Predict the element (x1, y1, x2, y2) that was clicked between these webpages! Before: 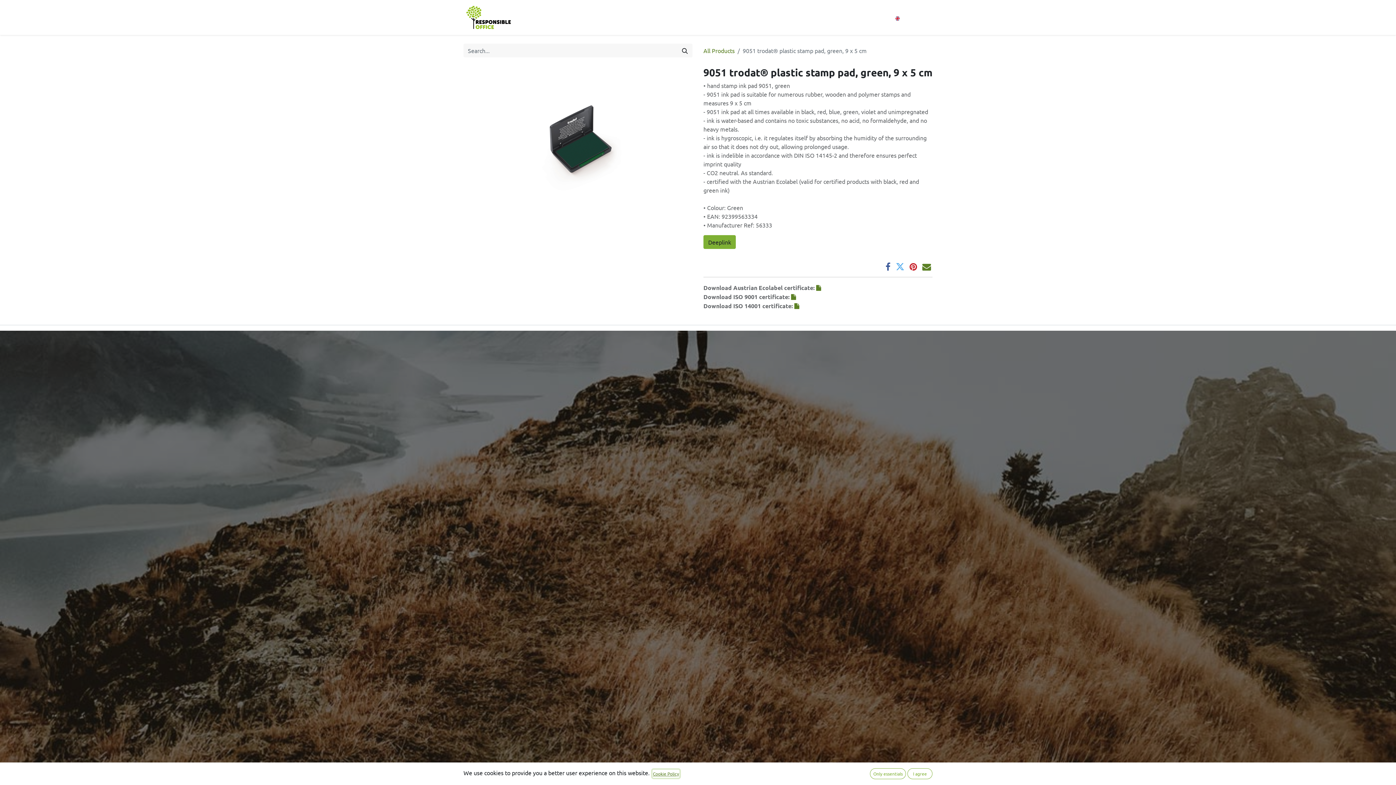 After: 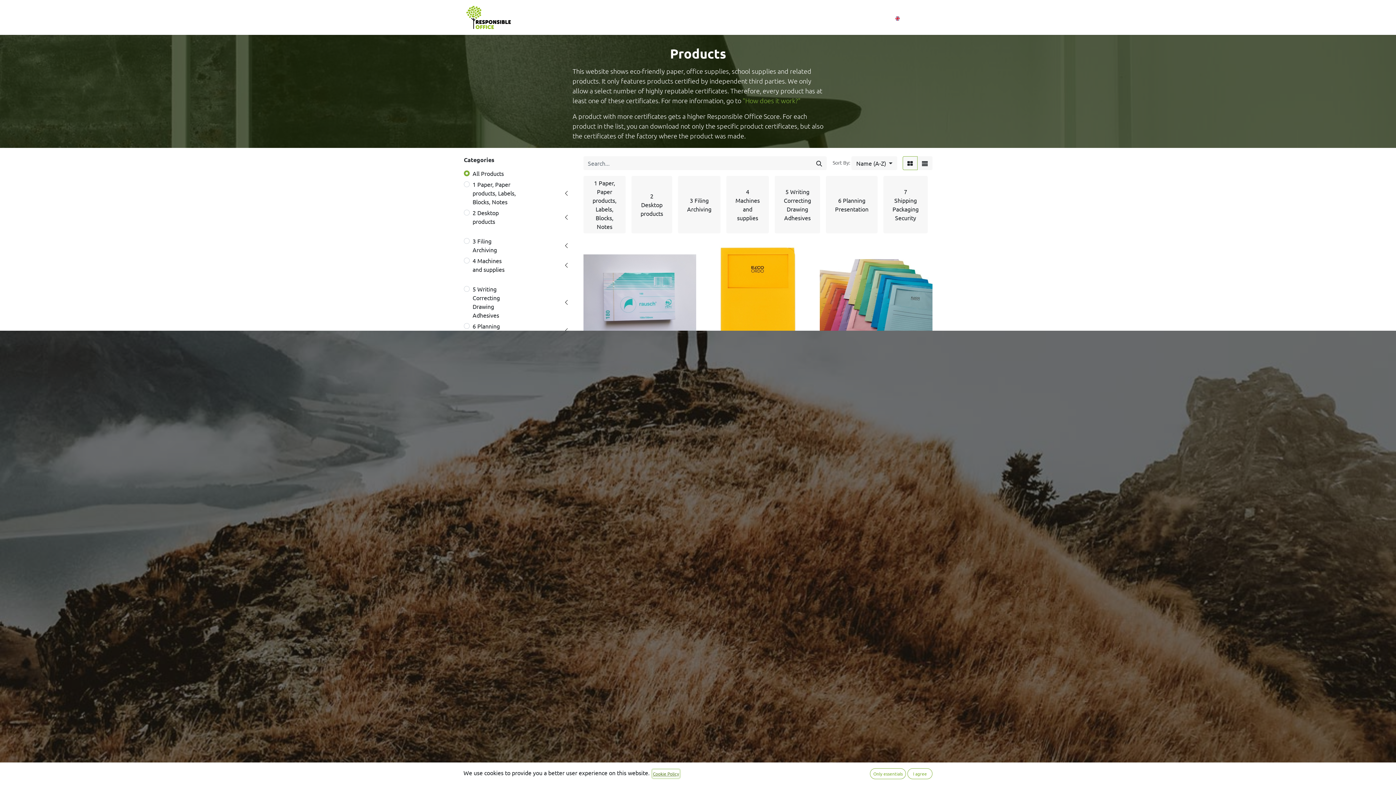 Action: bbox: (677, 43, 692, 57) label: Search